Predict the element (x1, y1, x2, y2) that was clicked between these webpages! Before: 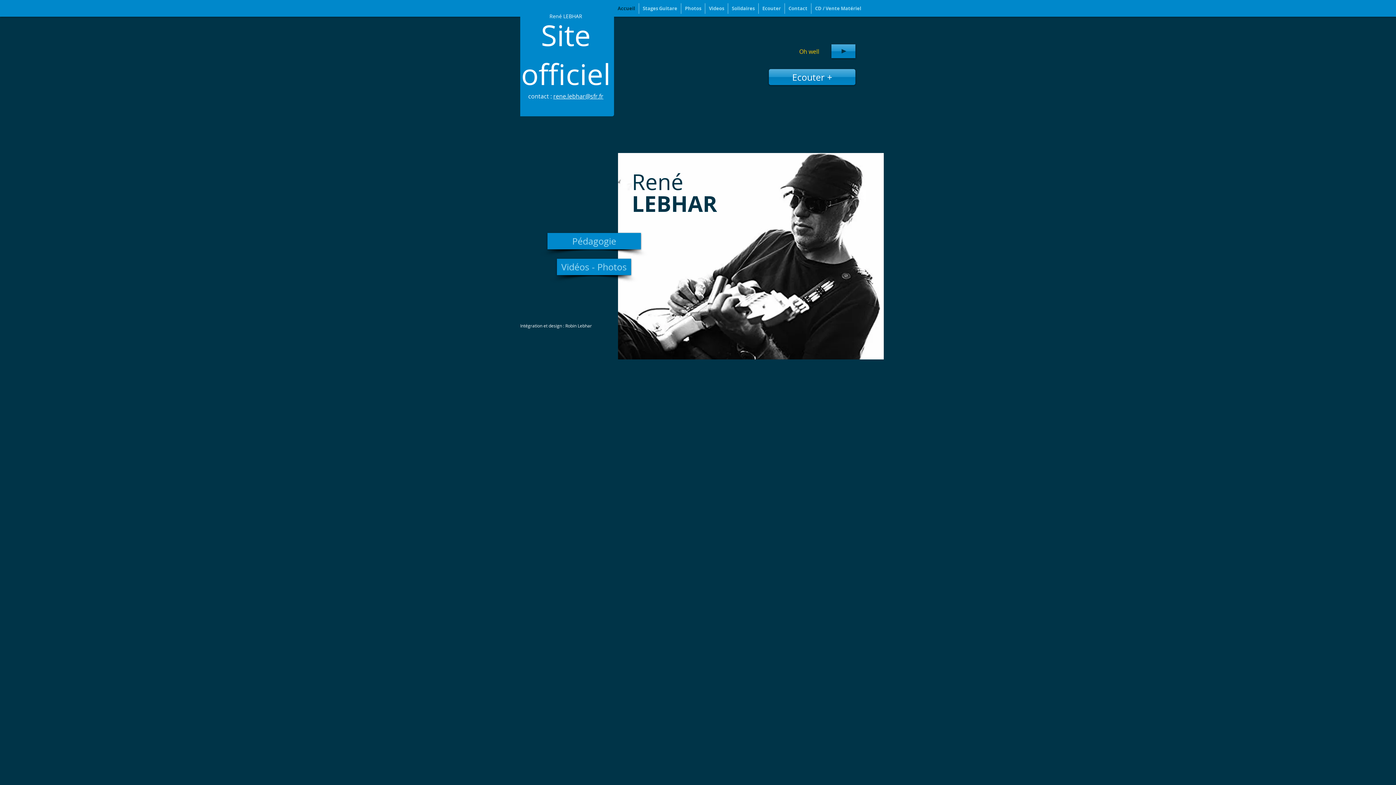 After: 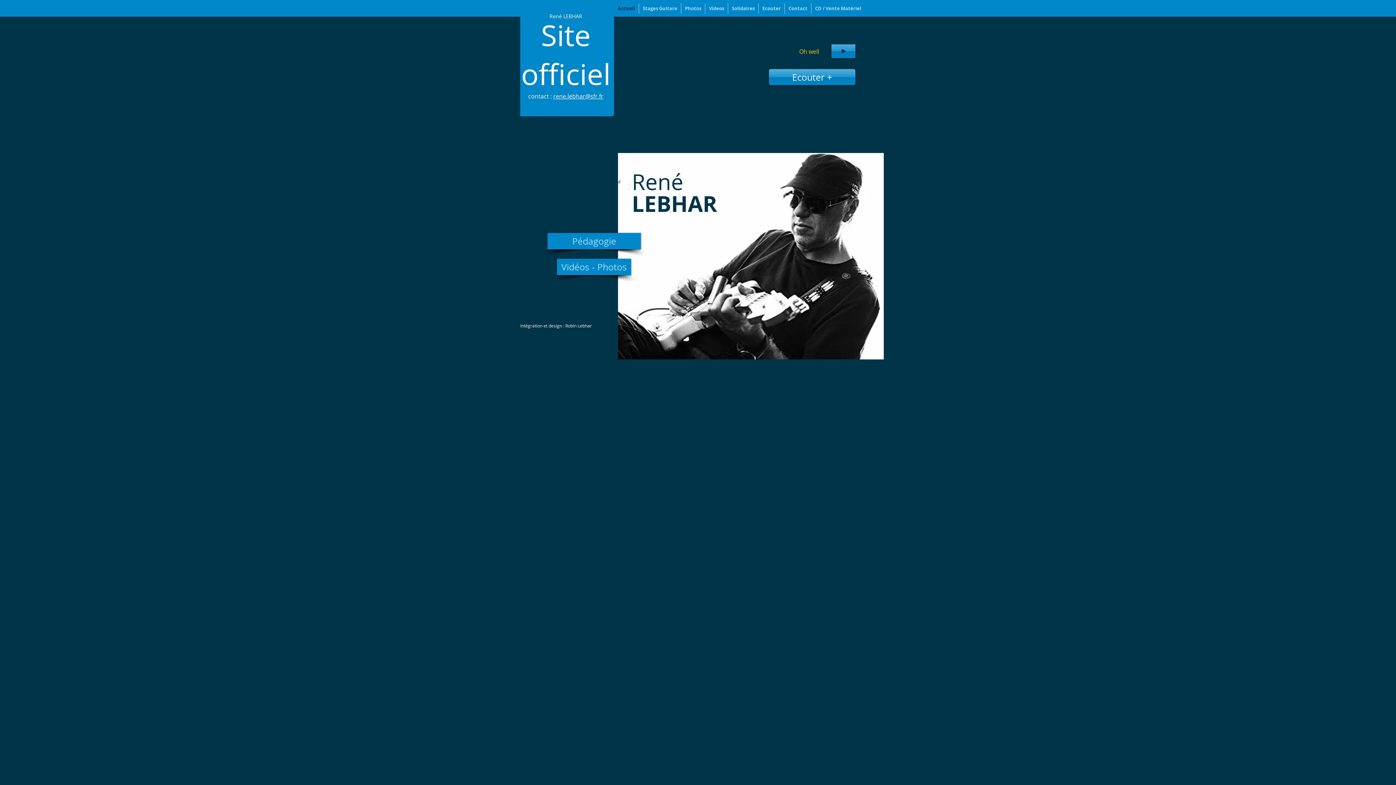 Action: bbox: (553, 92, 603, 100) label: rene.lebhar@sfr.fr